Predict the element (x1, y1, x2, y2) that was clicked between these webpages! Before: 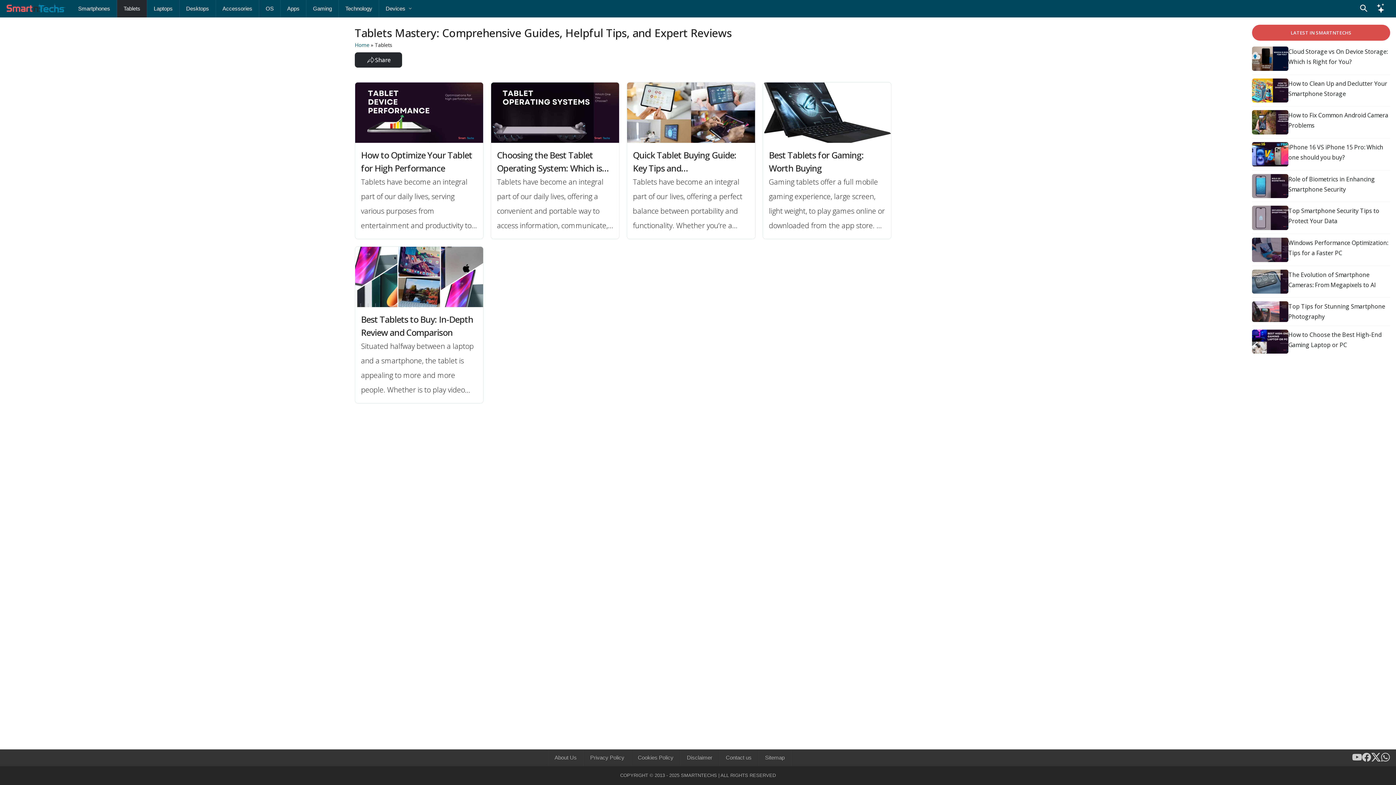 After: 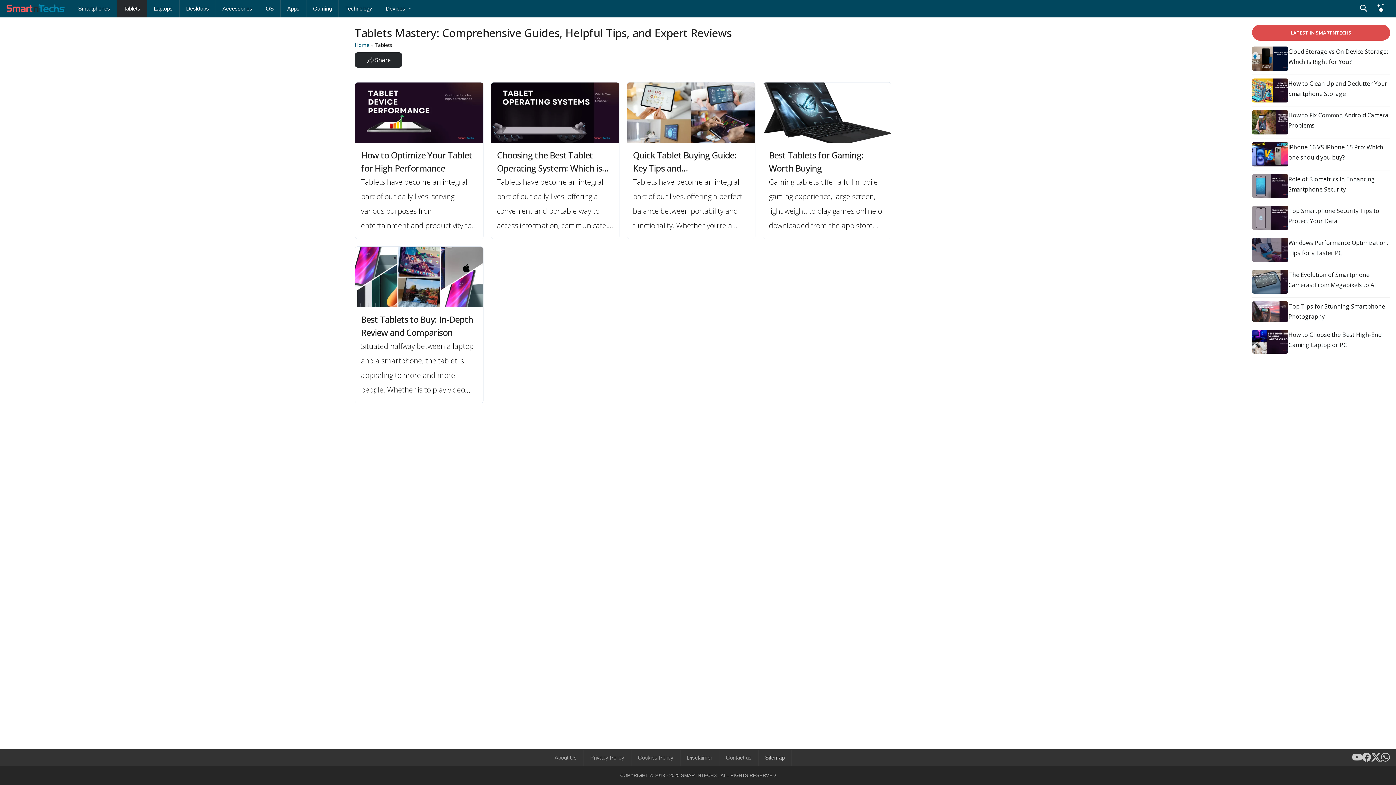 Action: bbox: (758, 750, 791, 766) label: Sitemap